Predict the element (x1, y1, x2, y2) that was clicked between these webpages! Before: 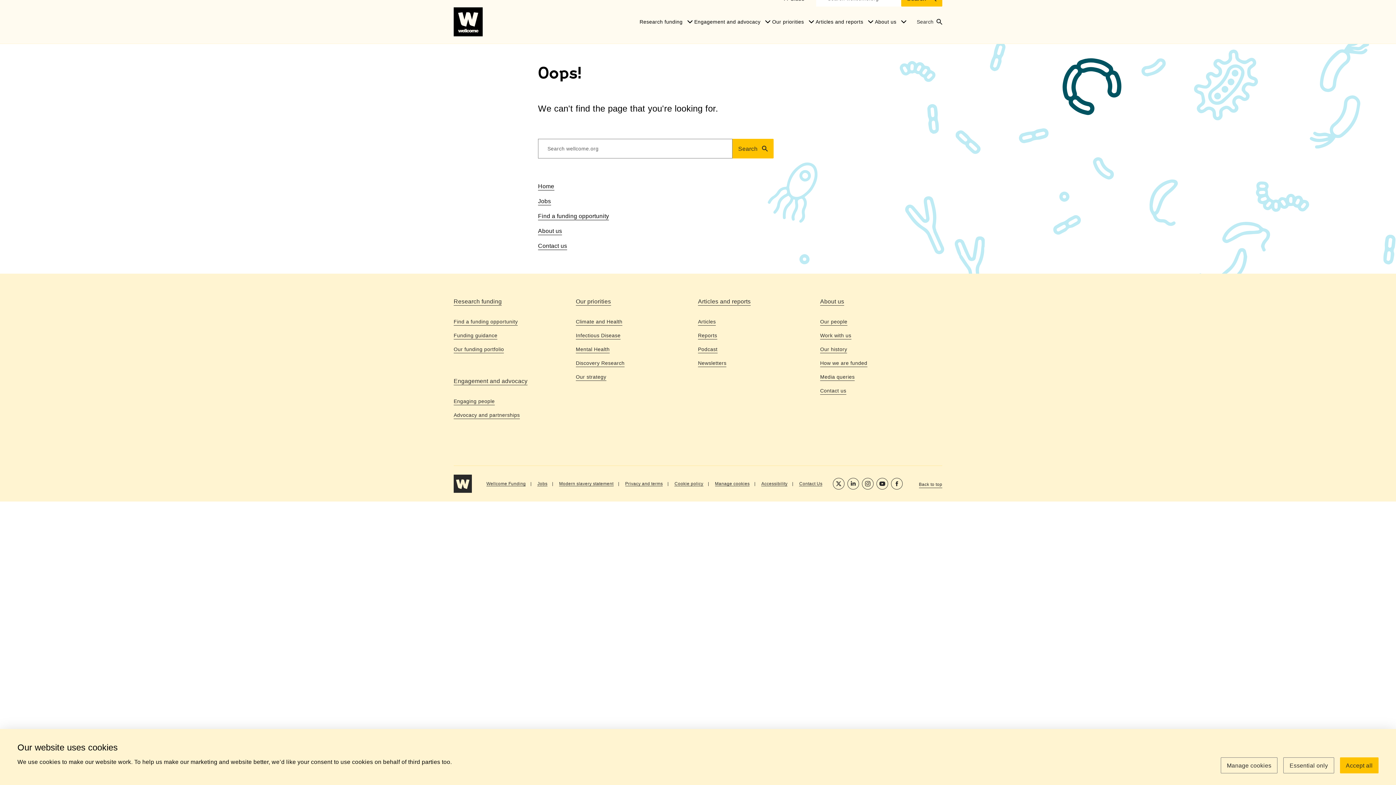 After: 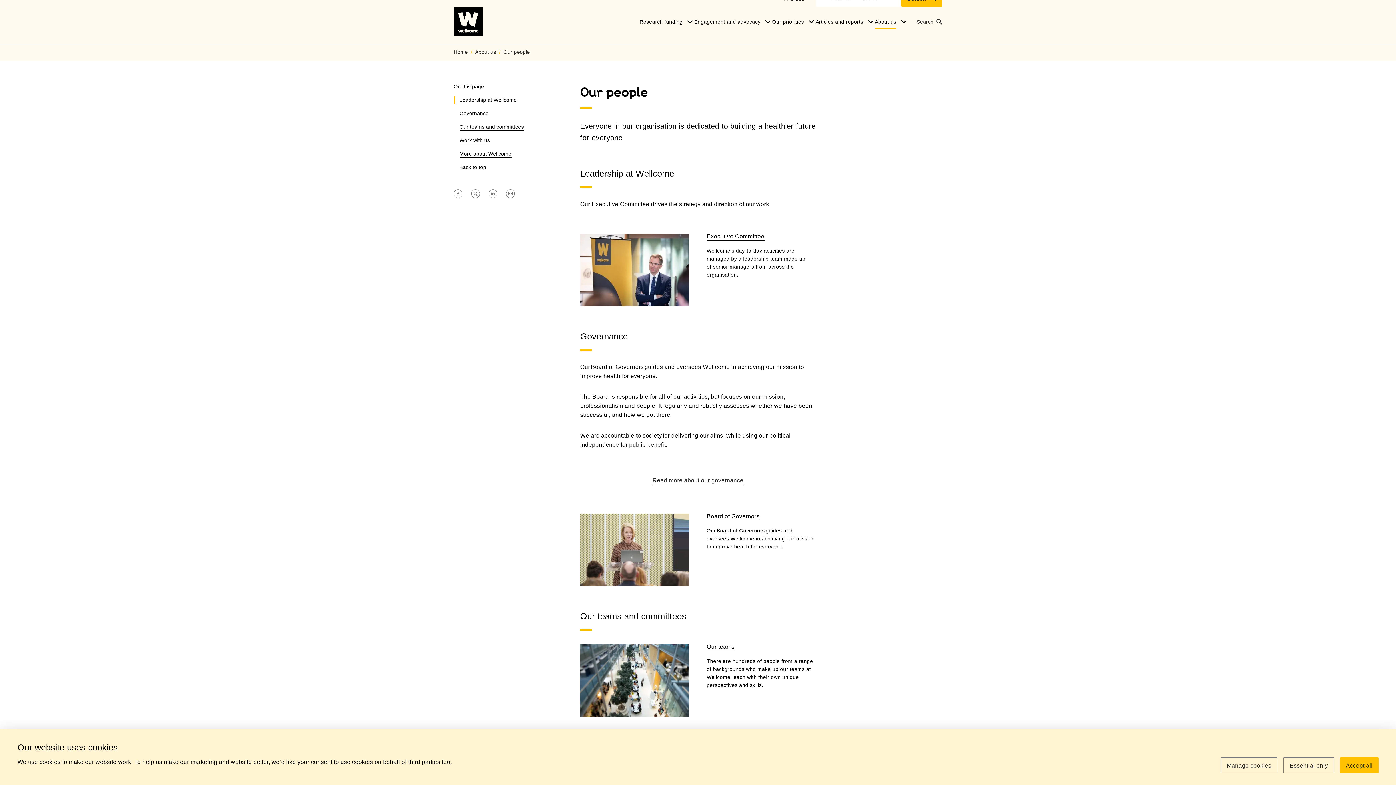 Action: bbox: (820, 318, 847, 326) label: Our people